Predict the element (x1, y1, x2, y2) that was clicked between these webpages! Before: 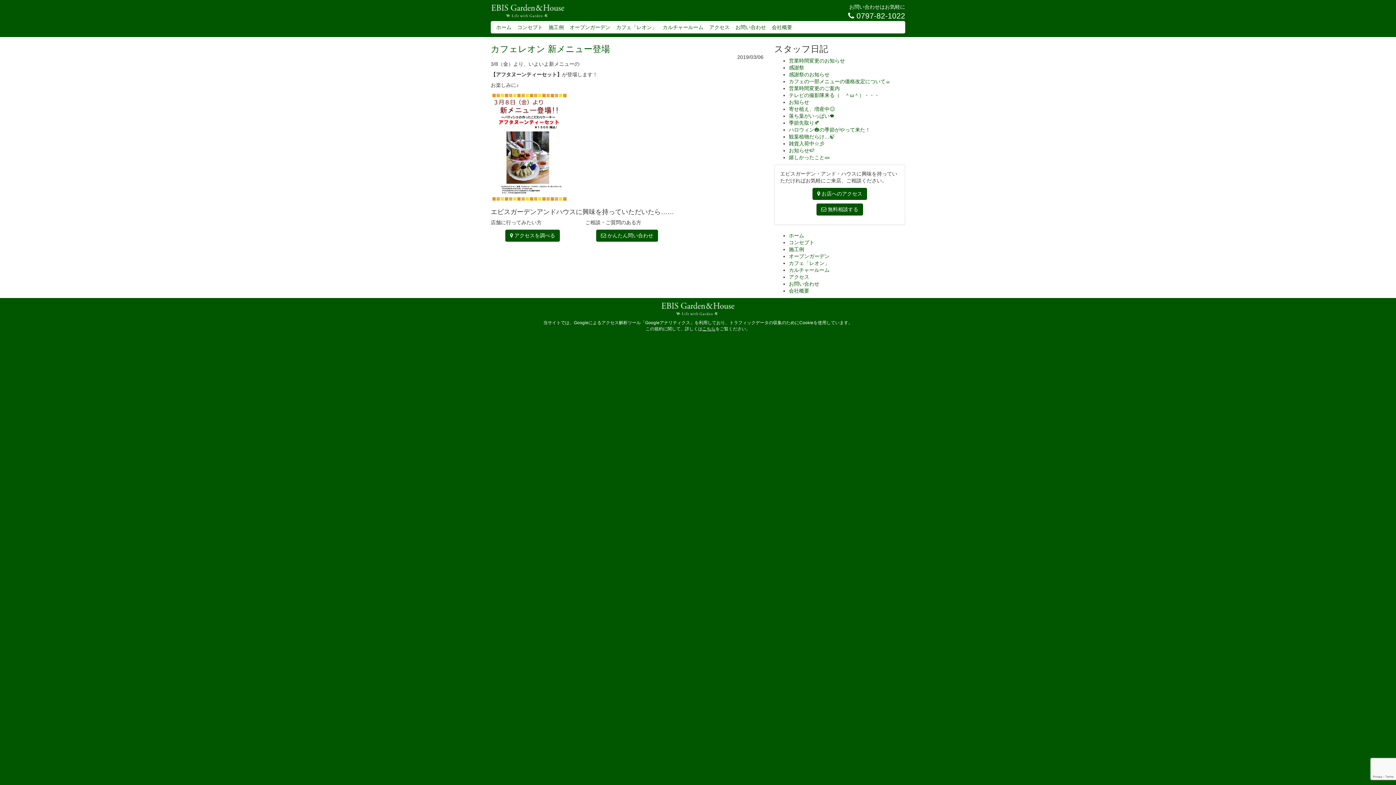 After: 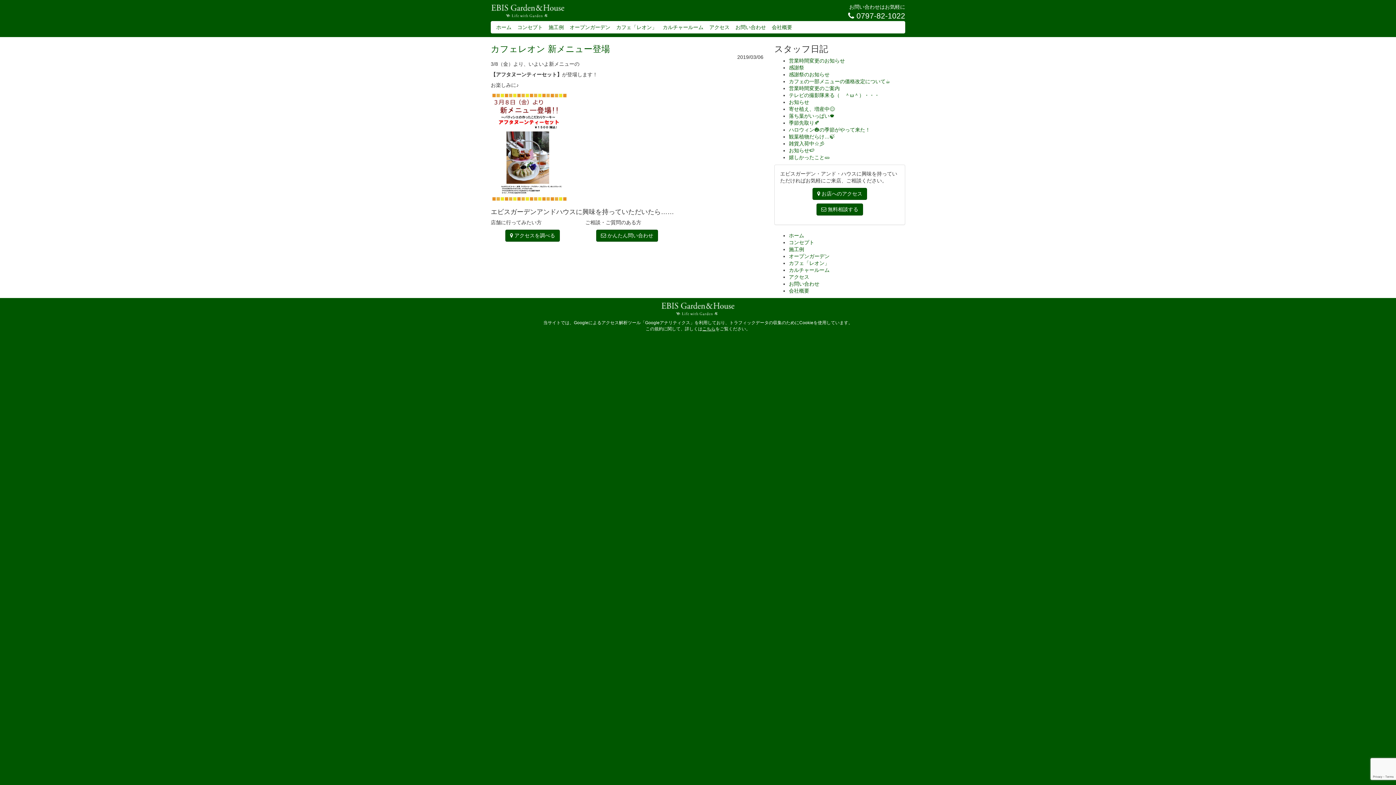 Action: bbox: (490, 44, 610, 53) label: カフェレオン 新メニュー登場